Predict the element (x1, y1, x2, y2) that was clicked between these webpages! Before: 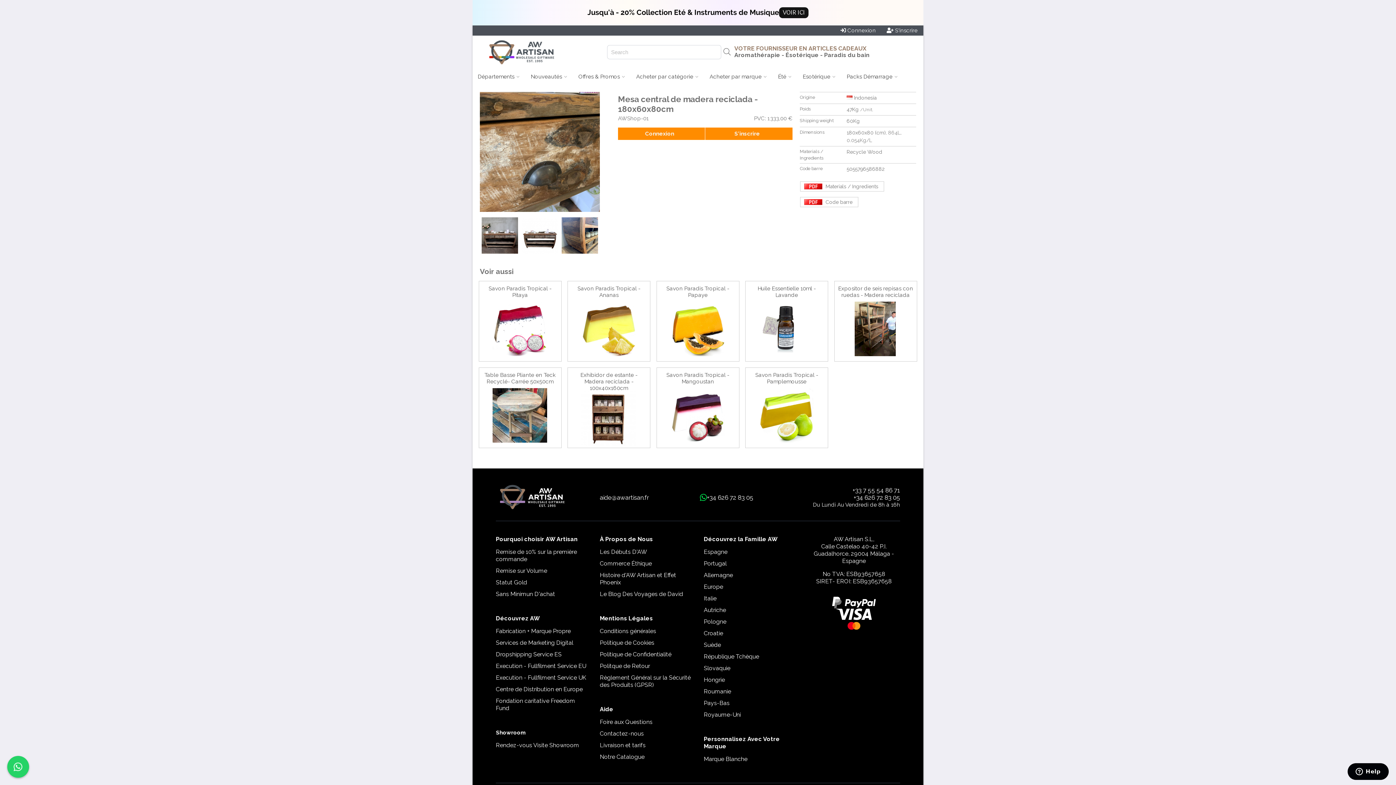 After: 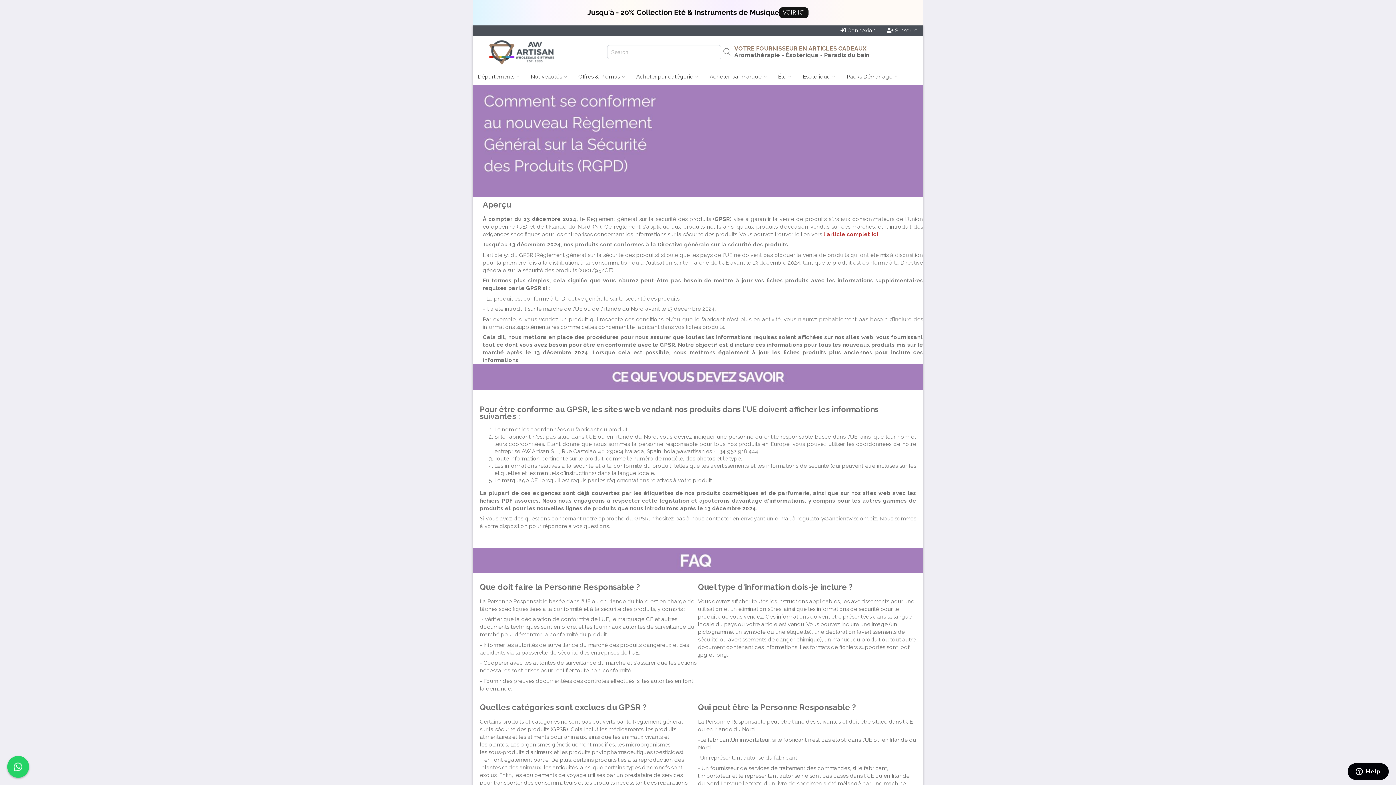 Action: bbox: (600, 674, 690, 688) label: Règlement Général sur la Sécurité des Produits (GPSR)